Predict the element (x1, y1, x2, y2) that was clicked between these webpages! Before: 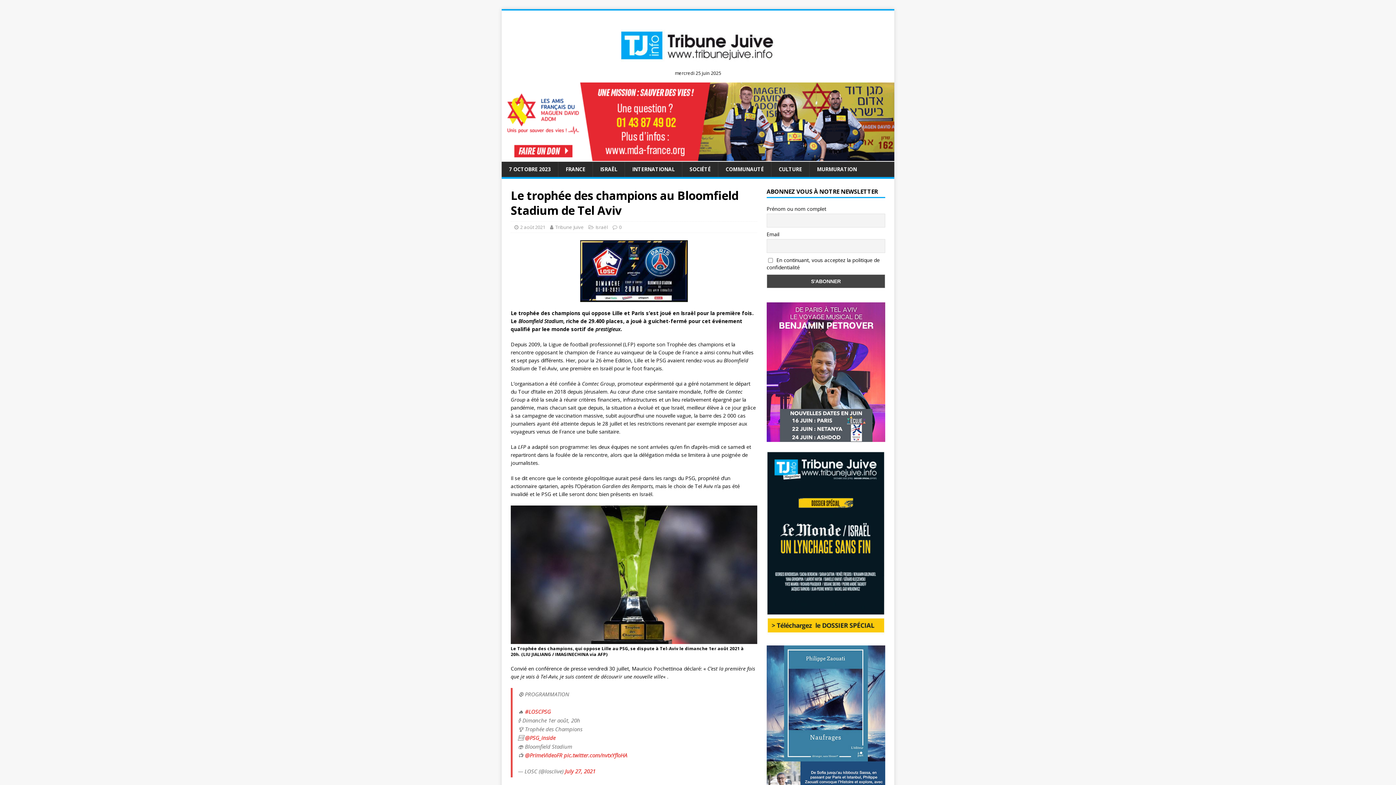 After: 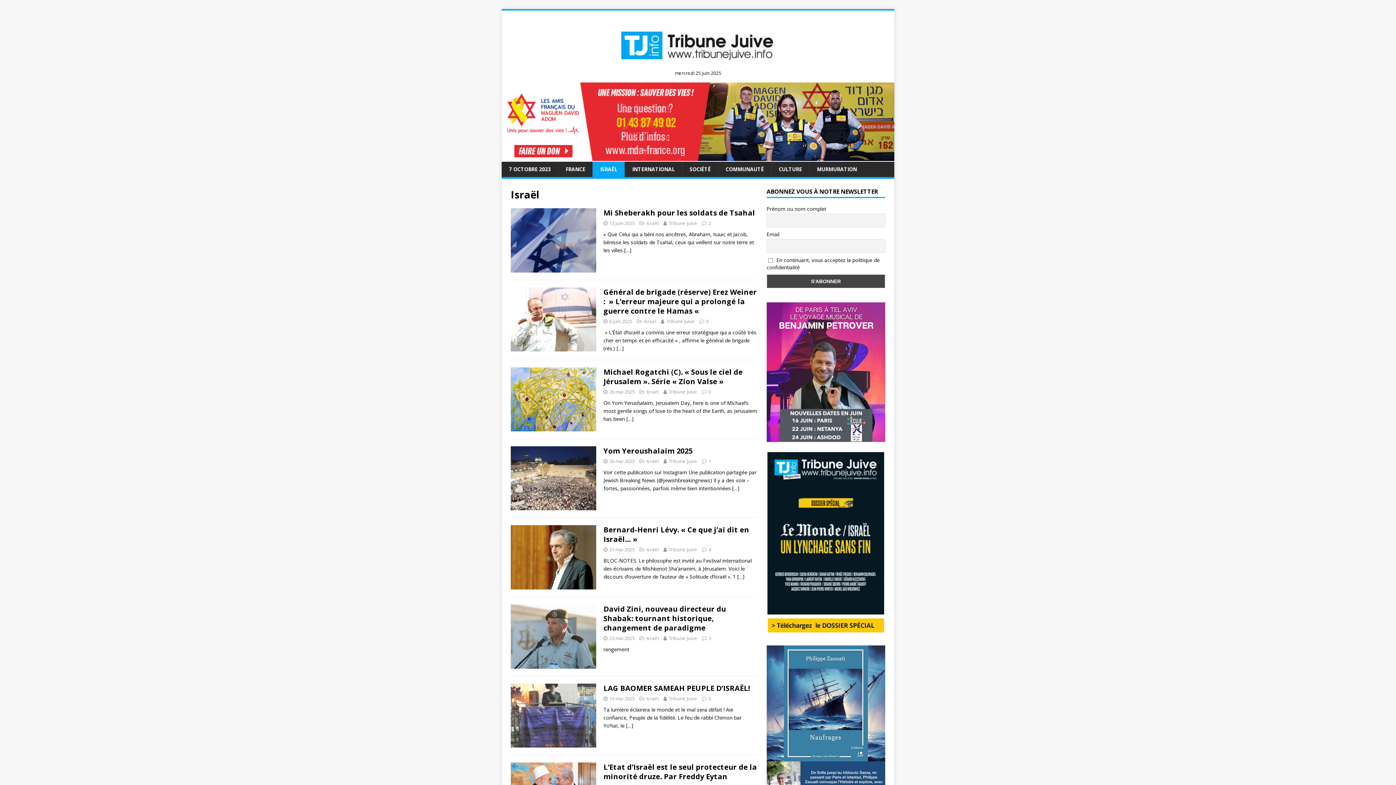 Action: label: ISRAËL bbox: (592, 161, 624, 177)